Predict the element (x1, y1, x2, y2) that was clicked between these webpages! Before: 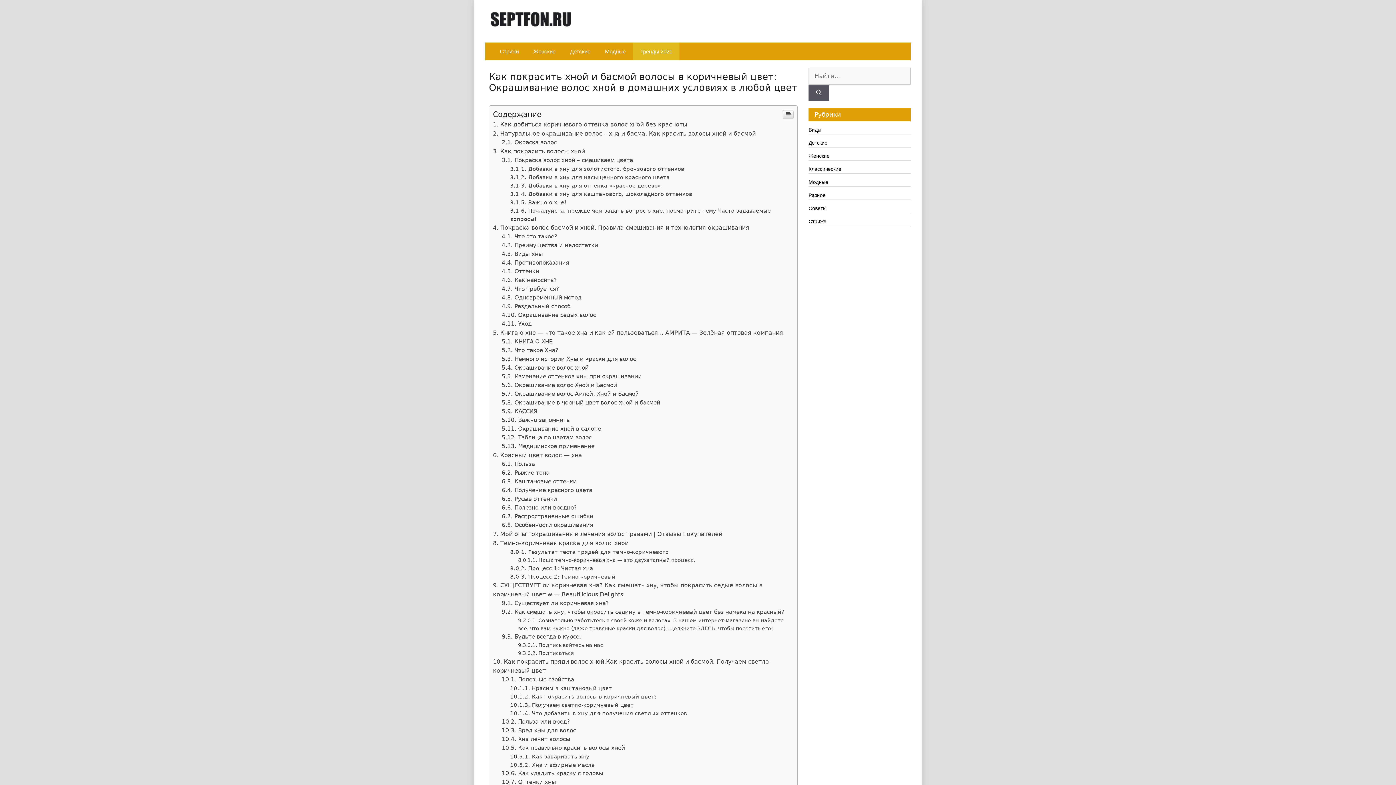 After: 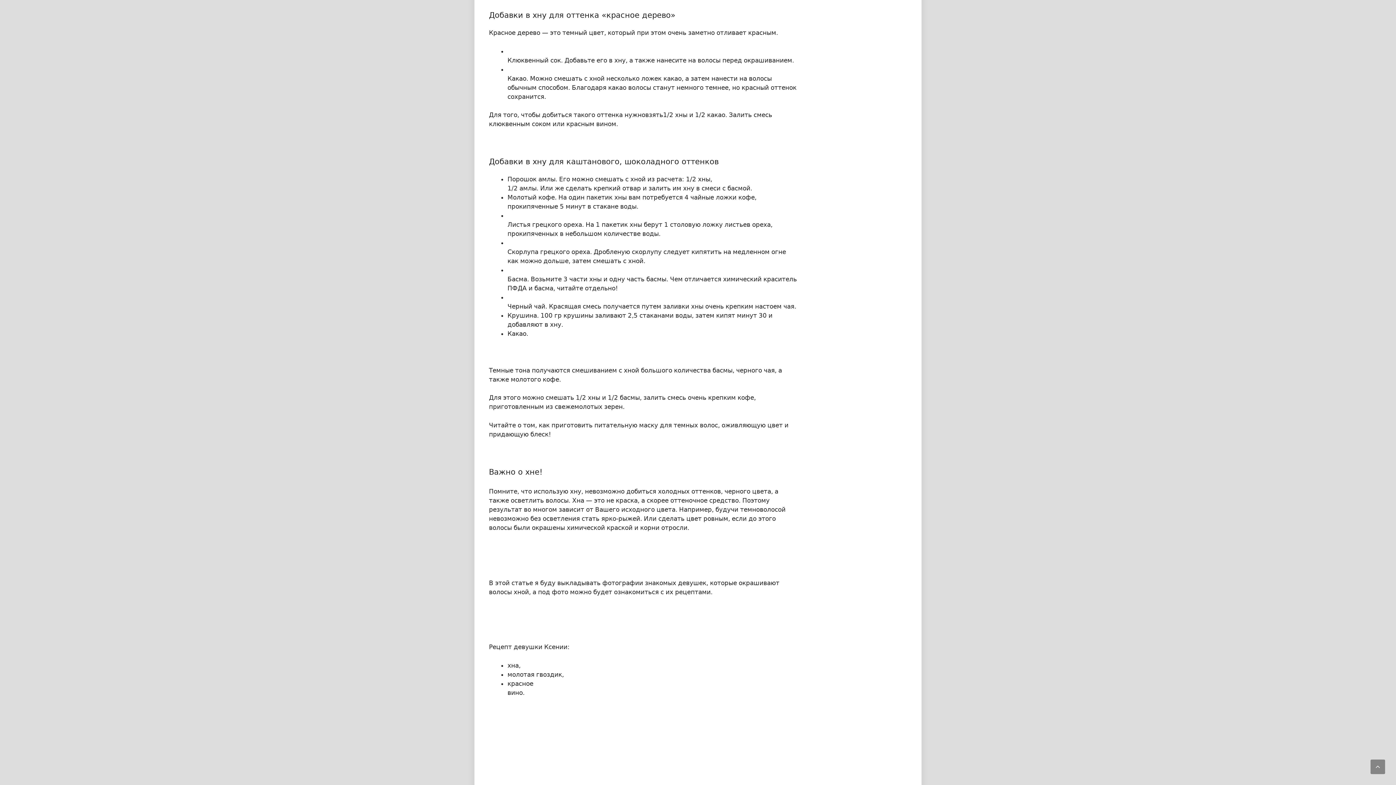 Action: label: Добавки в хну для оттенка «красное дерево» bbox: (510, 182, 661, 188)